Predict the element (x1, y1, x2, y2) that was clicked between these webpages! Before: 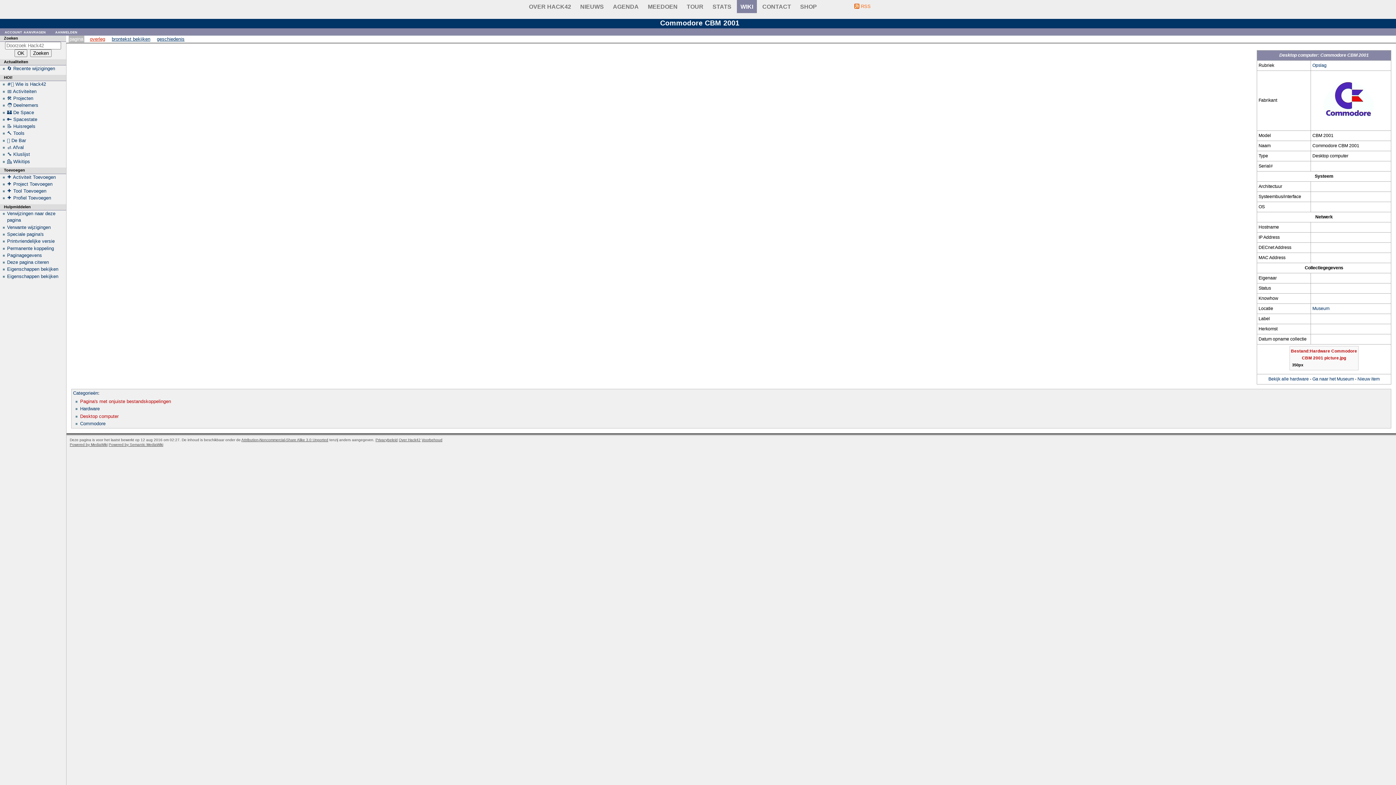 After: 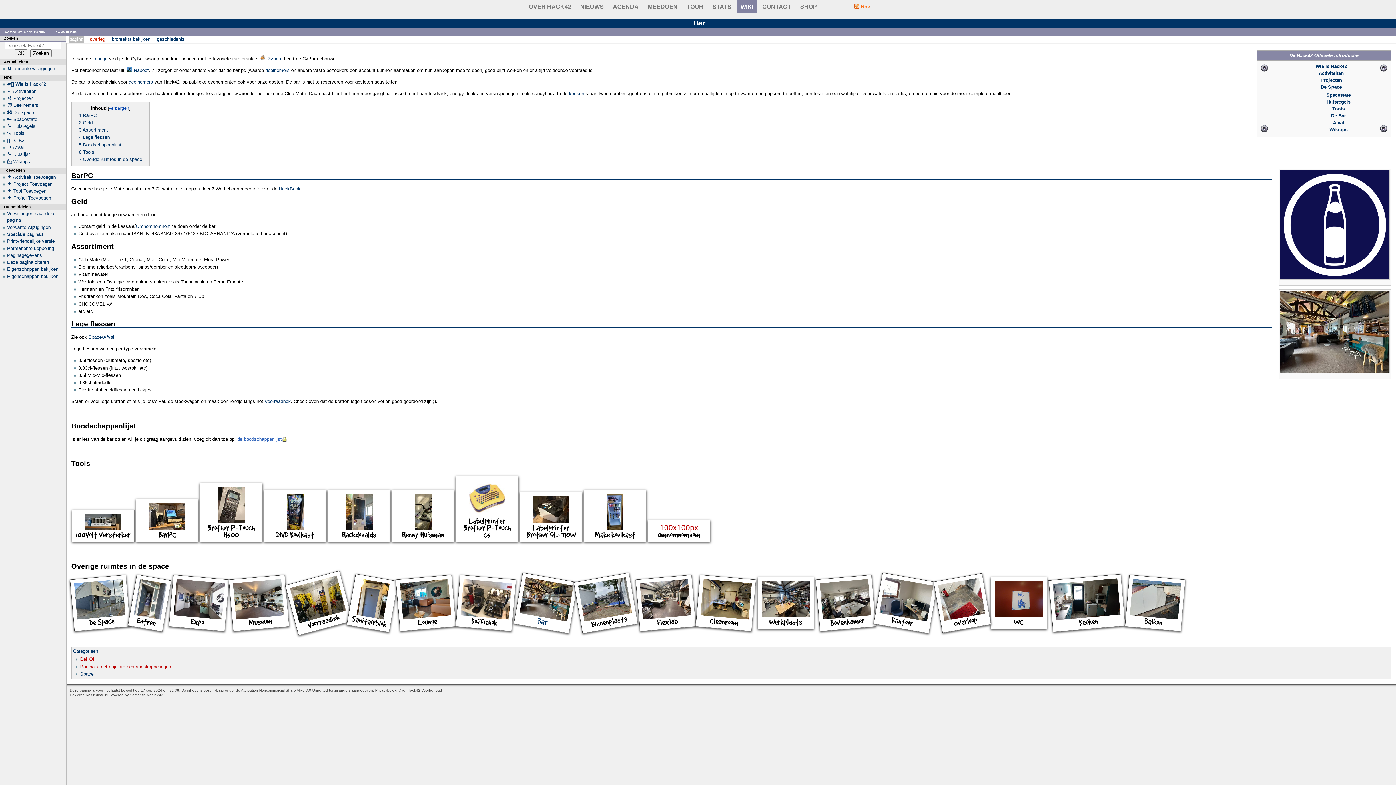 Action: bbox: (7, 137, 26, 143) label: 🧉 De Bar